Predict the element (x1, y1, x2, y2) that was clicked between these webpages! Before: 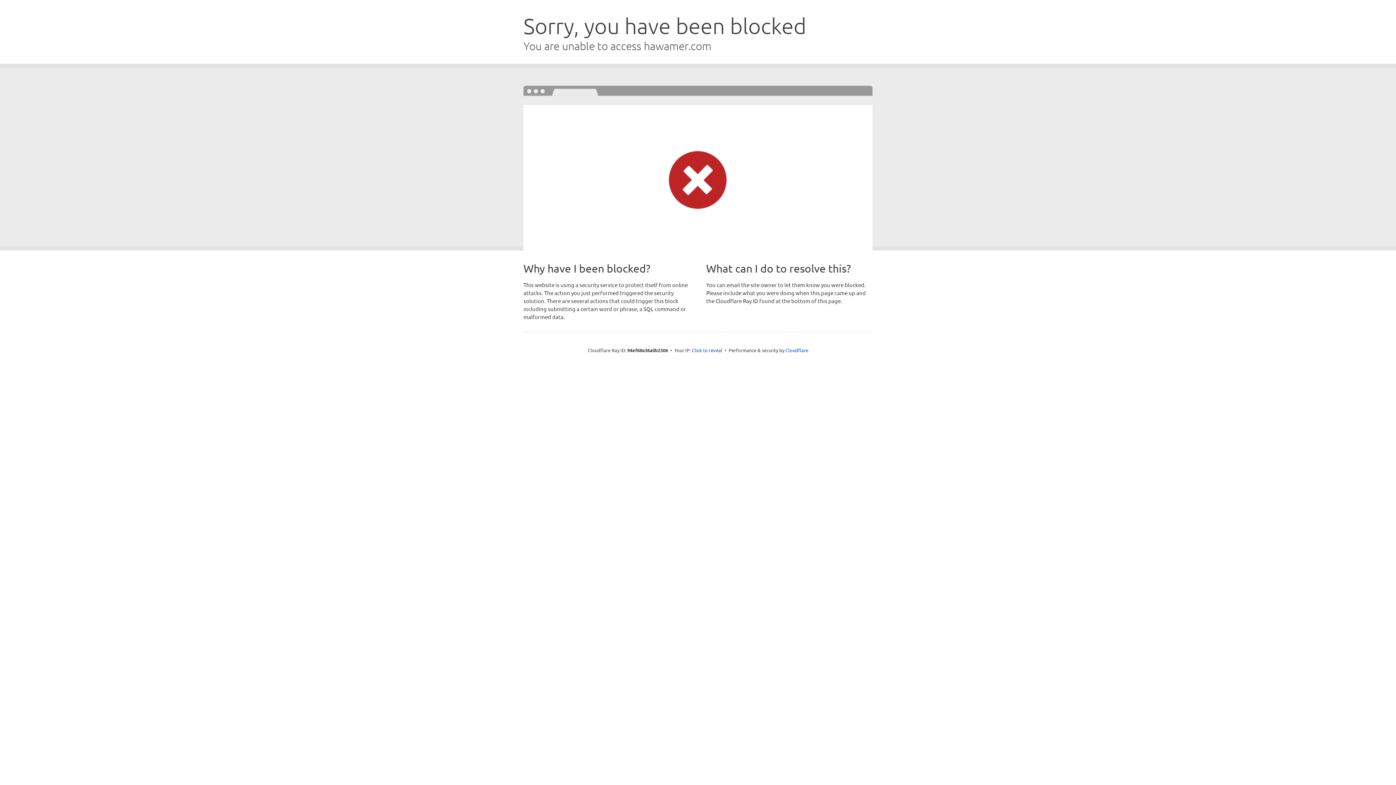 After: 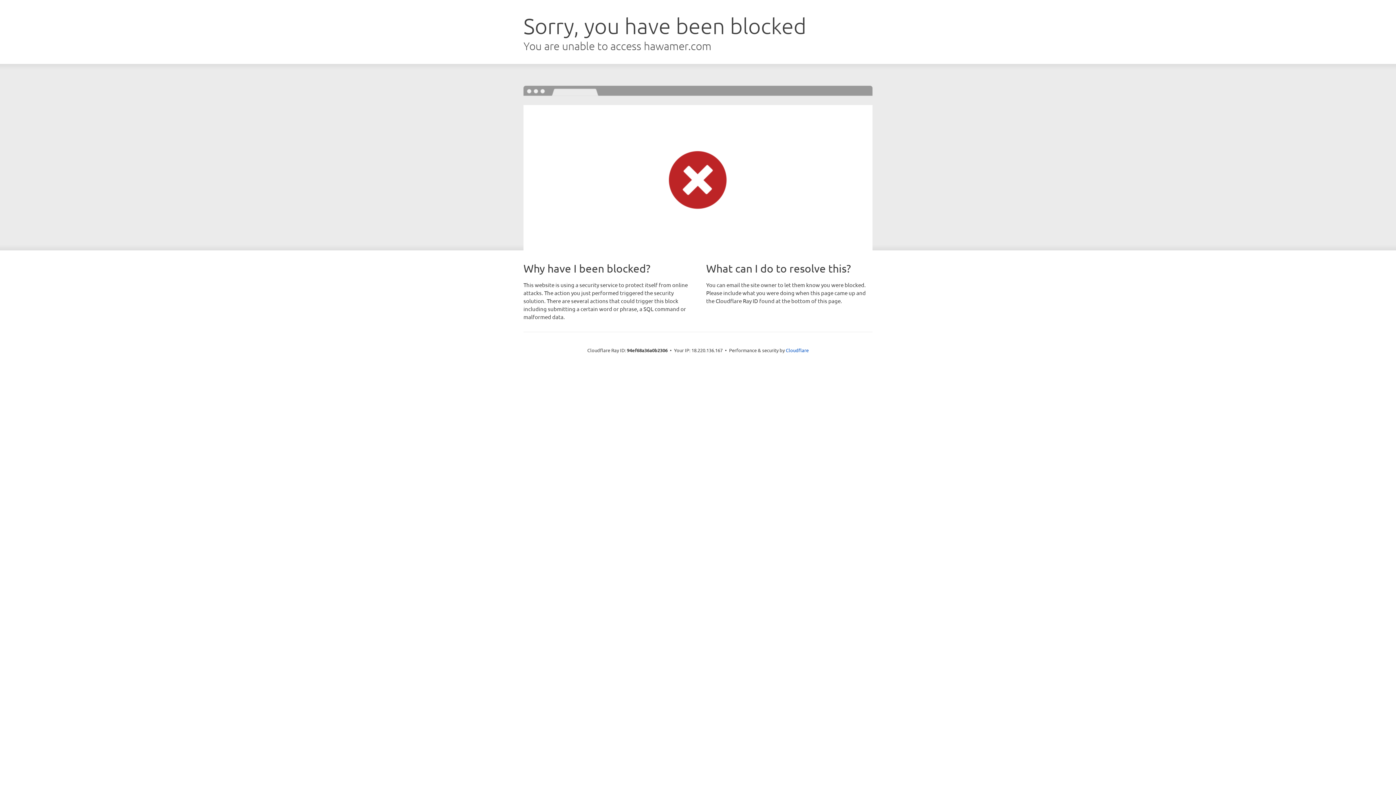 Action: bbox: (692, 346, 722, 353) label: Click to reveal